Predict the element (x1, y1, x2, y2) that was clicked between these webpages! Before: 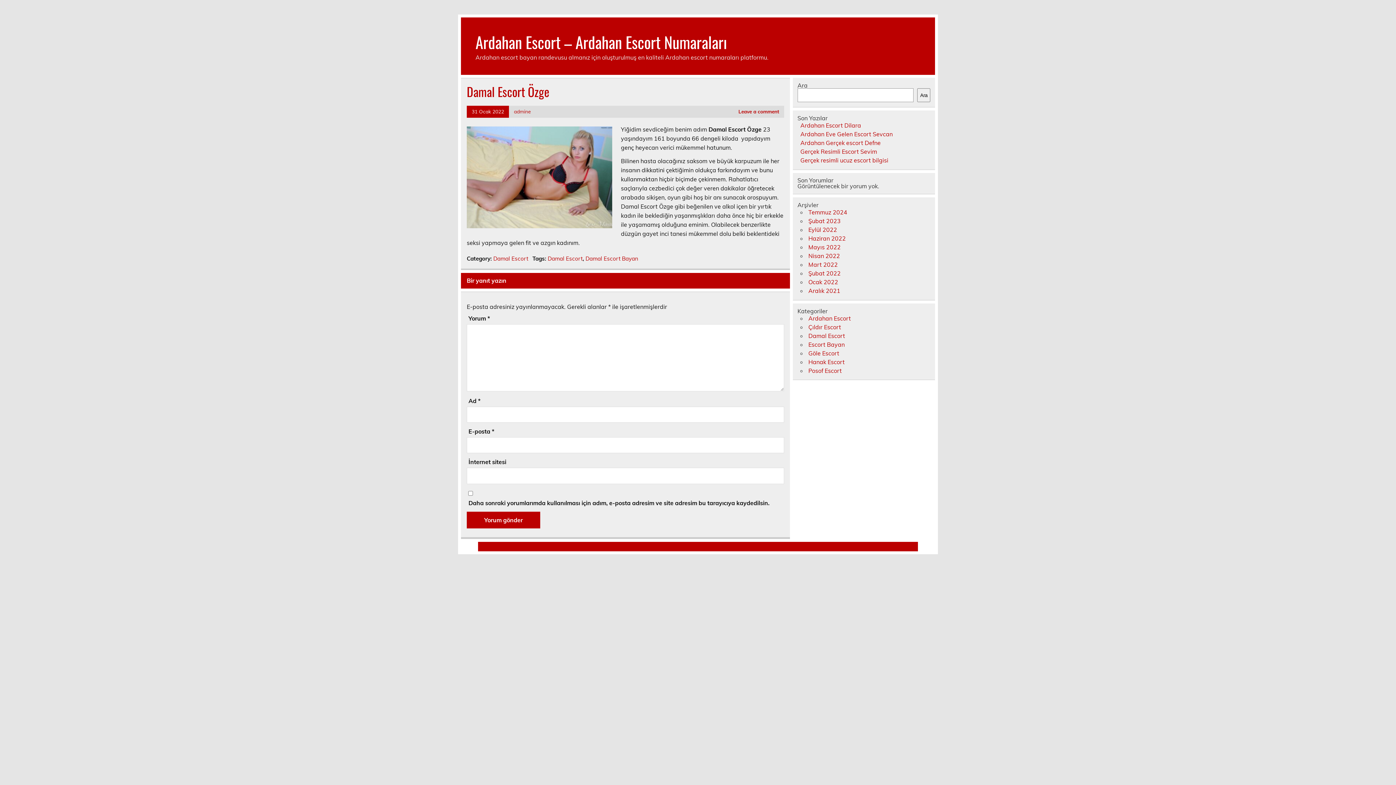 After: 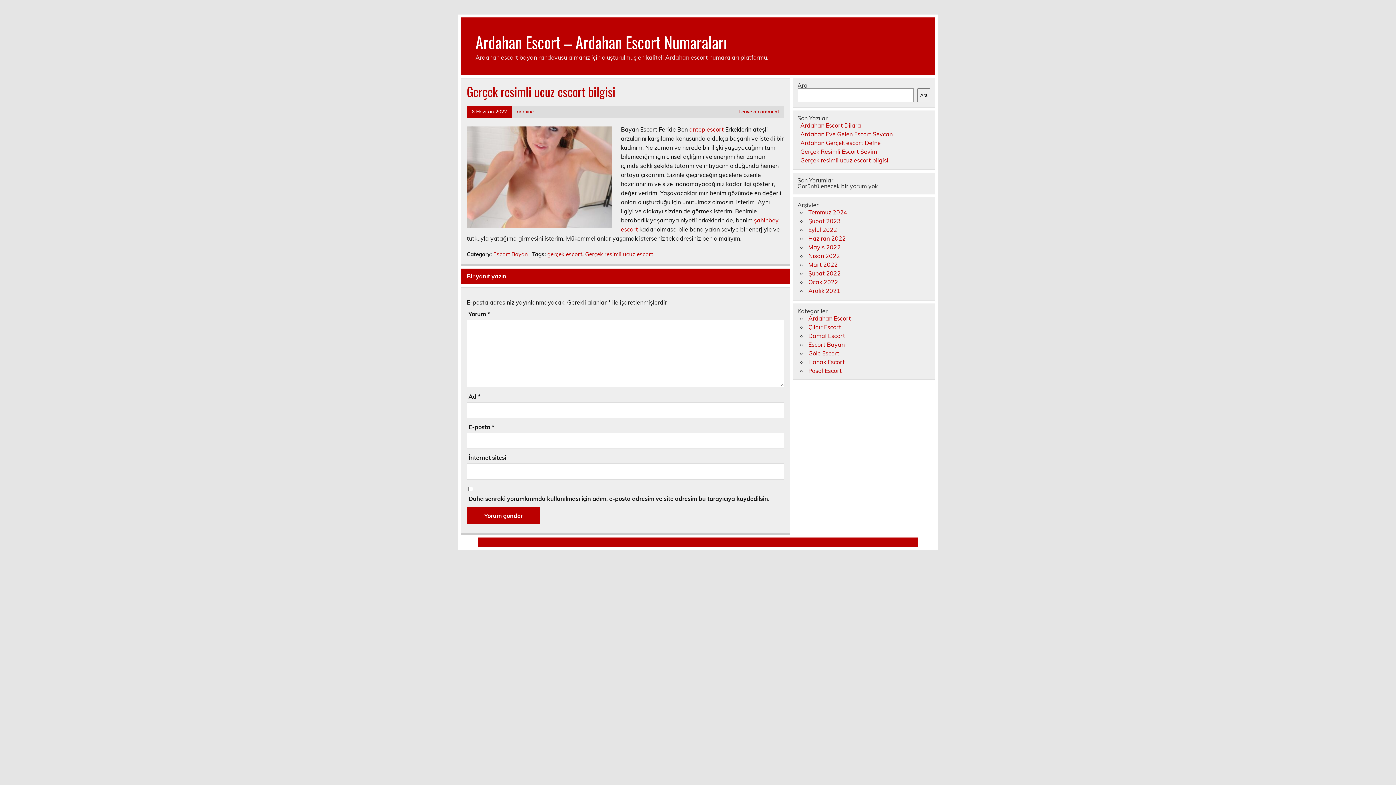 Action: bbox: (800, 156, 888, 163) label: Gerçek resimli ucuz escort bilgisi